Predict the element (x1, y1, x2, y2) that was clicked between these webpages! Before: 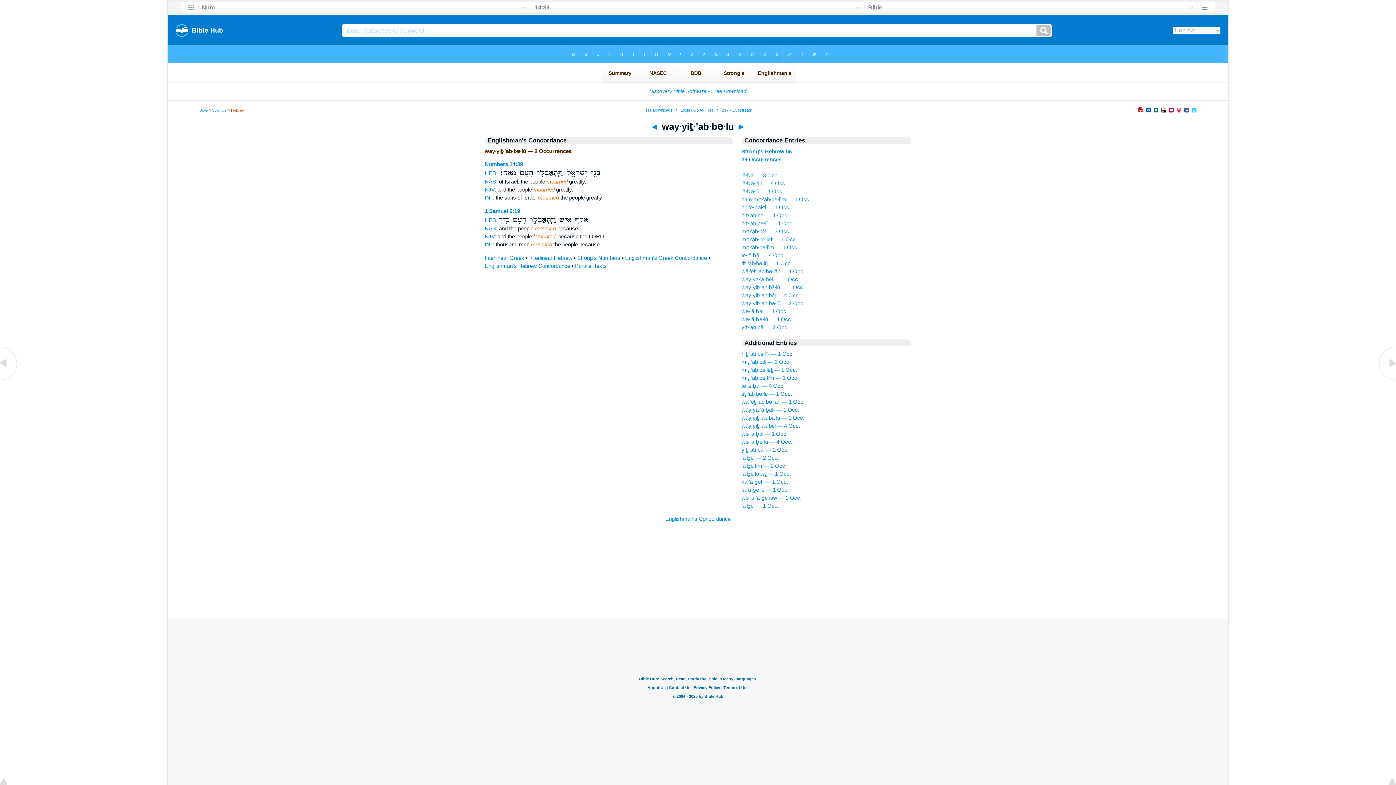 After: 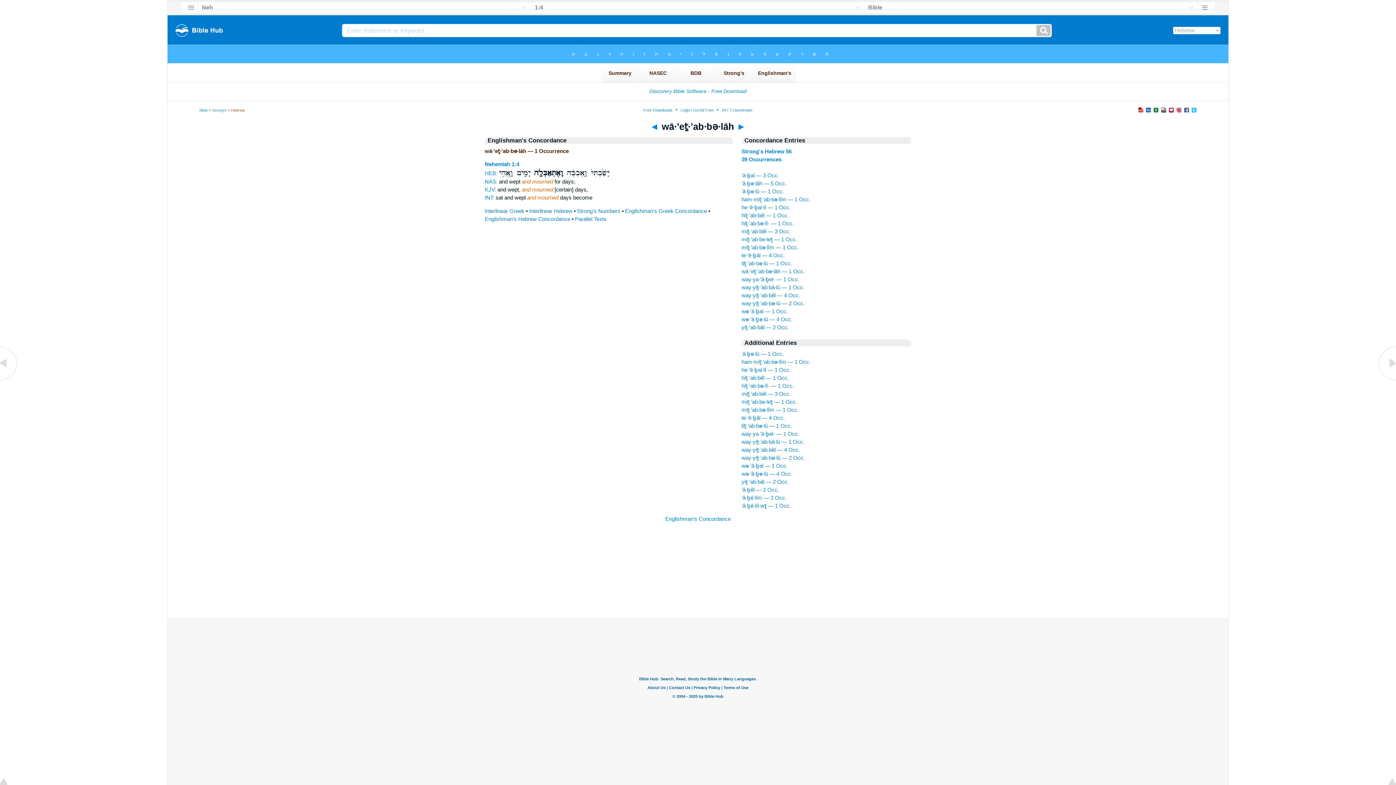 Action: bbox: (741, 398, 804, 405) label: wā·’eṯ·’ab·bə·lāh — 1 Occ.